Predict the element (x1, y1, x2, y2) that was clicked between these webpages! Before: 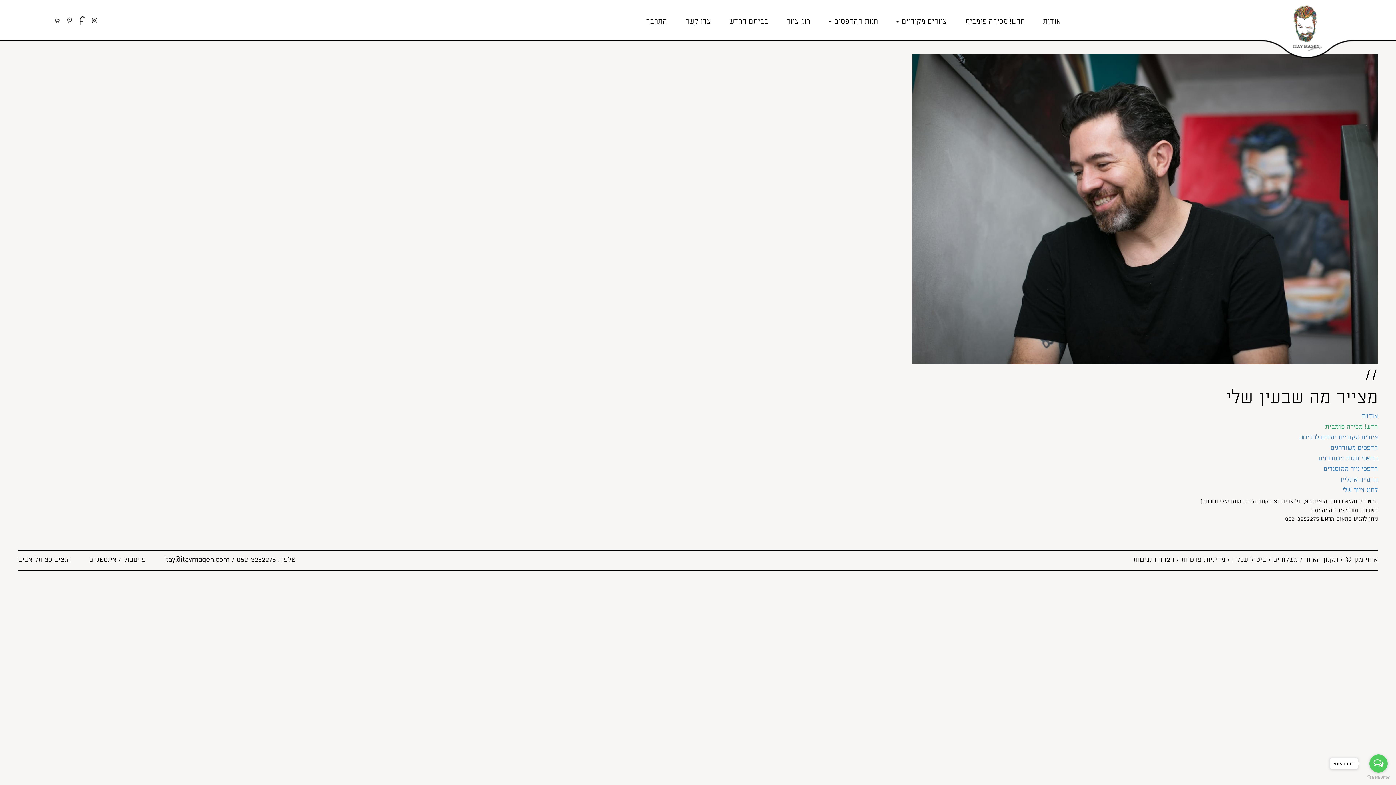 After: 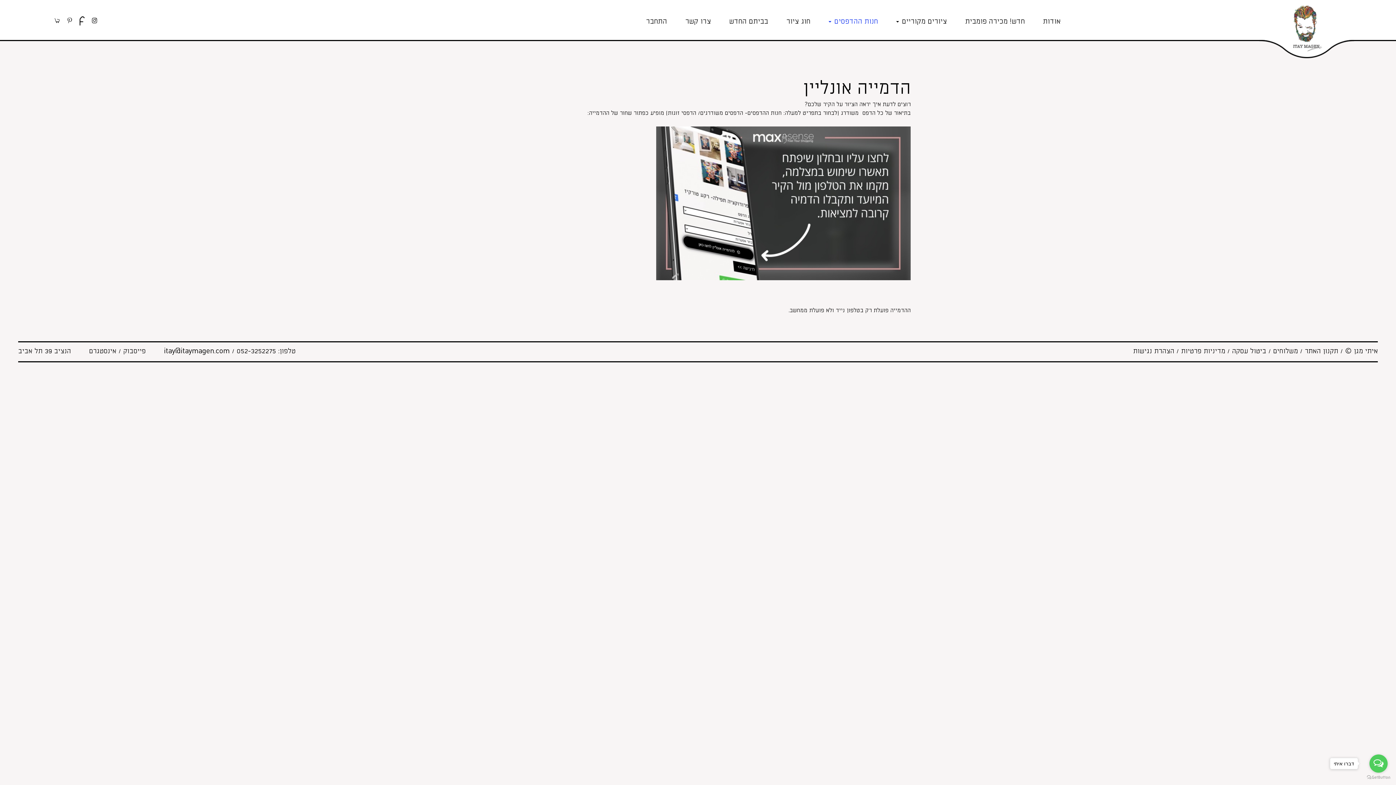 Action: bbox: (1340, 476, 1378, 483) label: הדמייה אונליין